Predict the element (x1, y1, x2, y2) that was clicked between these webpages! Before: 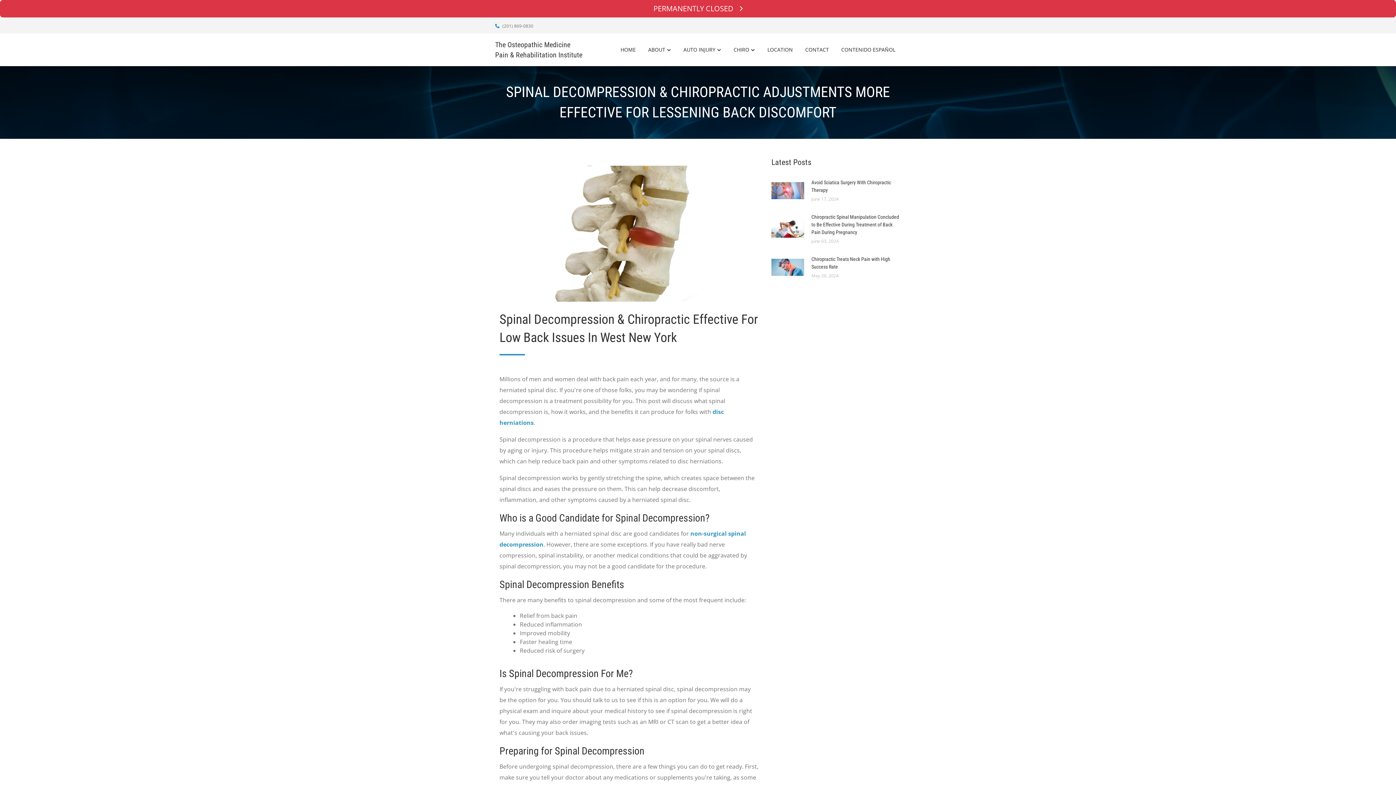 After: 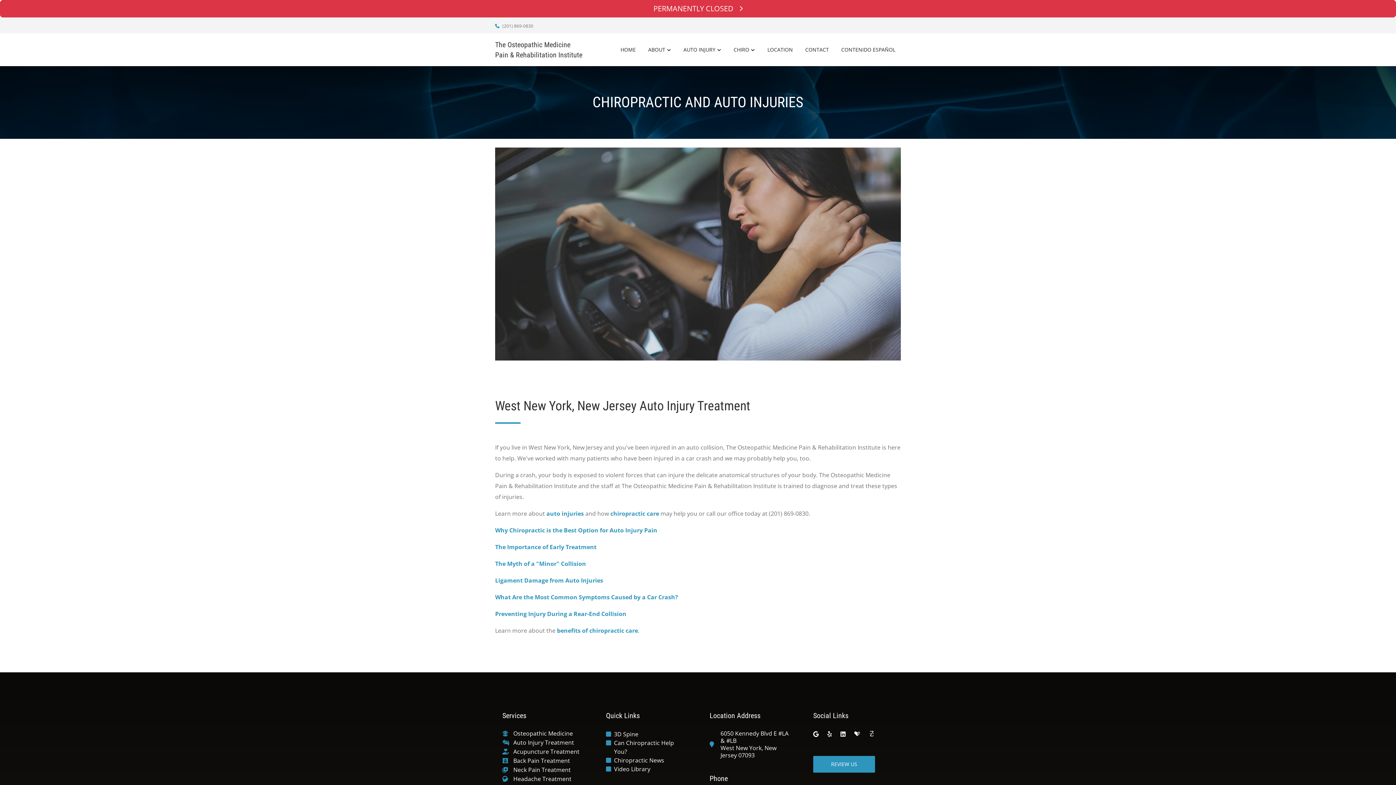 Action: bbox: (678, 43, 726, 56) label: AUTO INJURY